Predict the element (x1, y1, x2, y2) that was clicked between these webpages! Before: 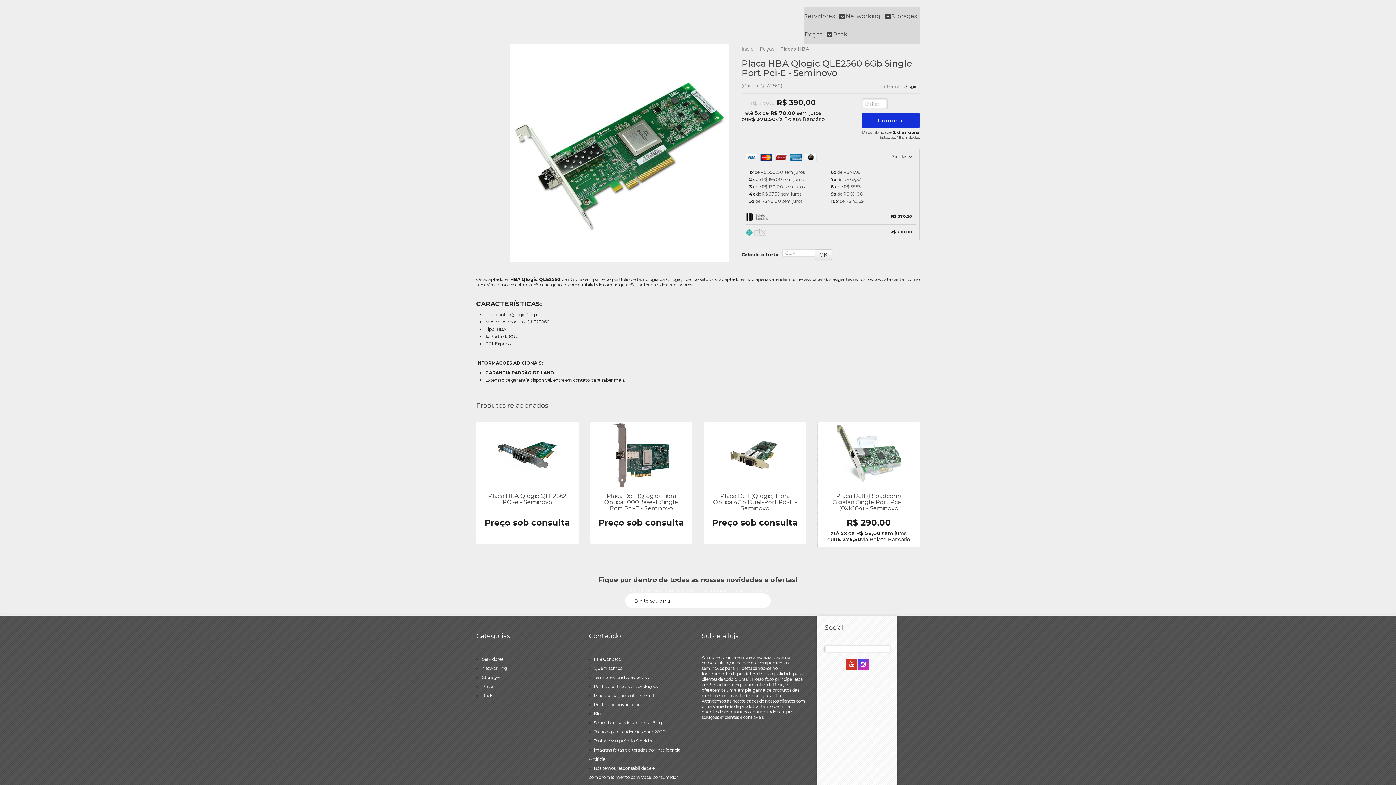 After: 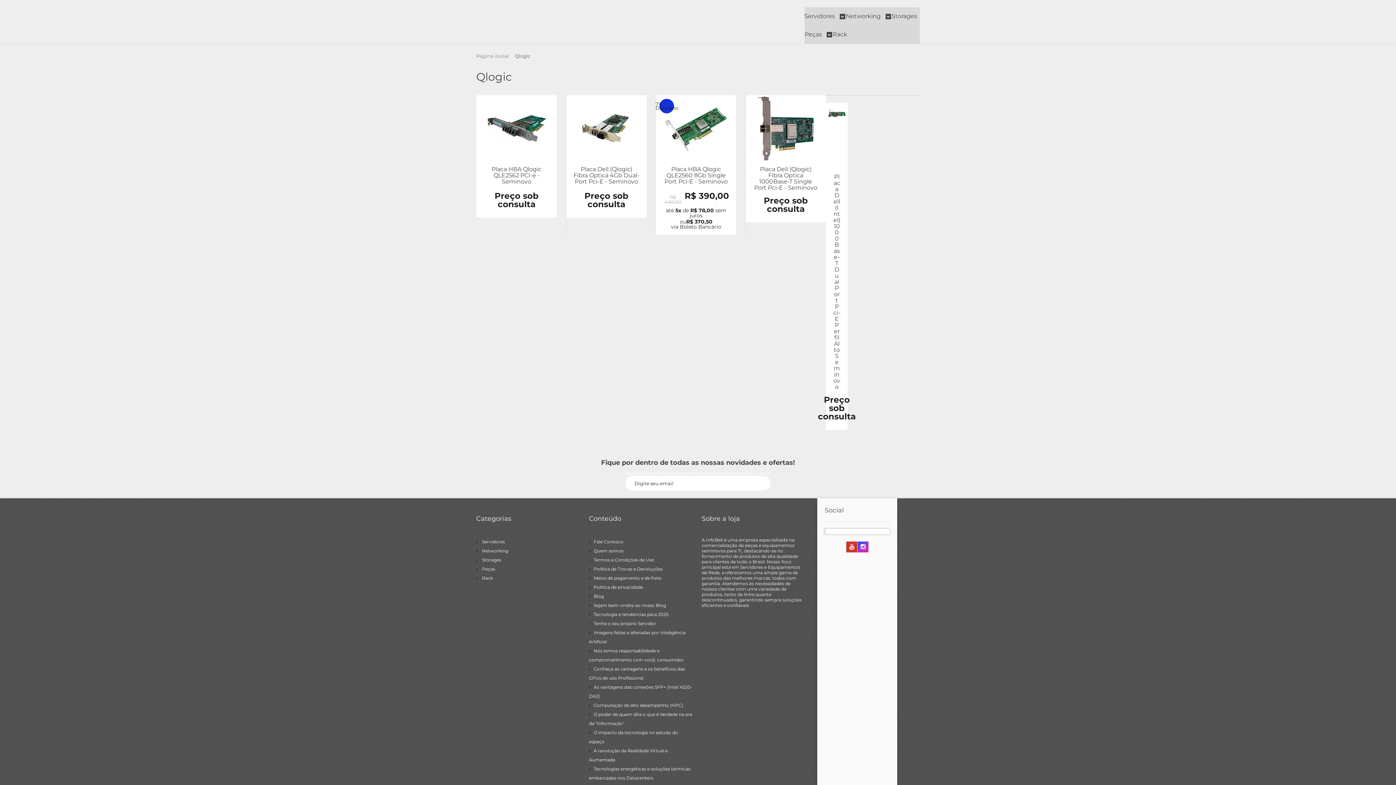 Action: bbox: (903, 83, 917, 89) label: Qlogic